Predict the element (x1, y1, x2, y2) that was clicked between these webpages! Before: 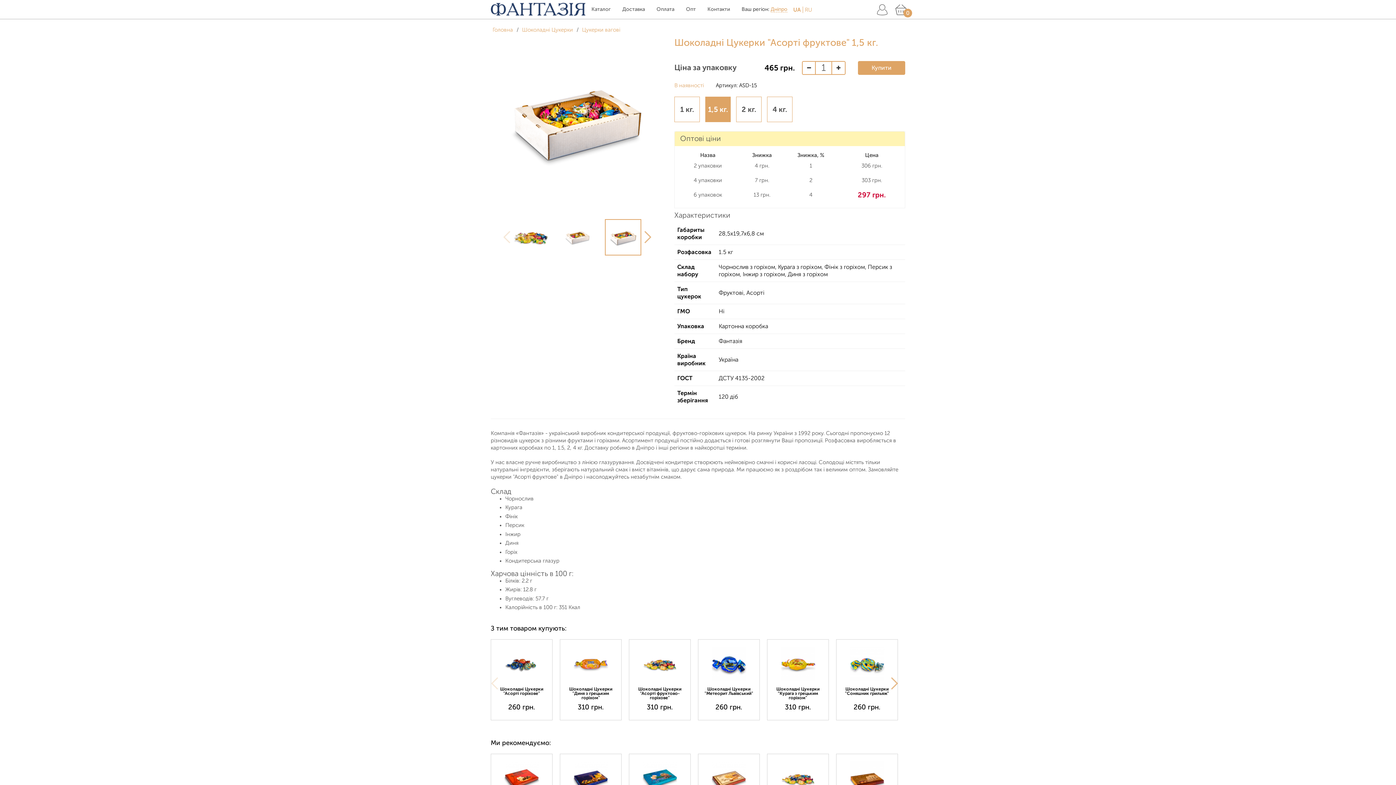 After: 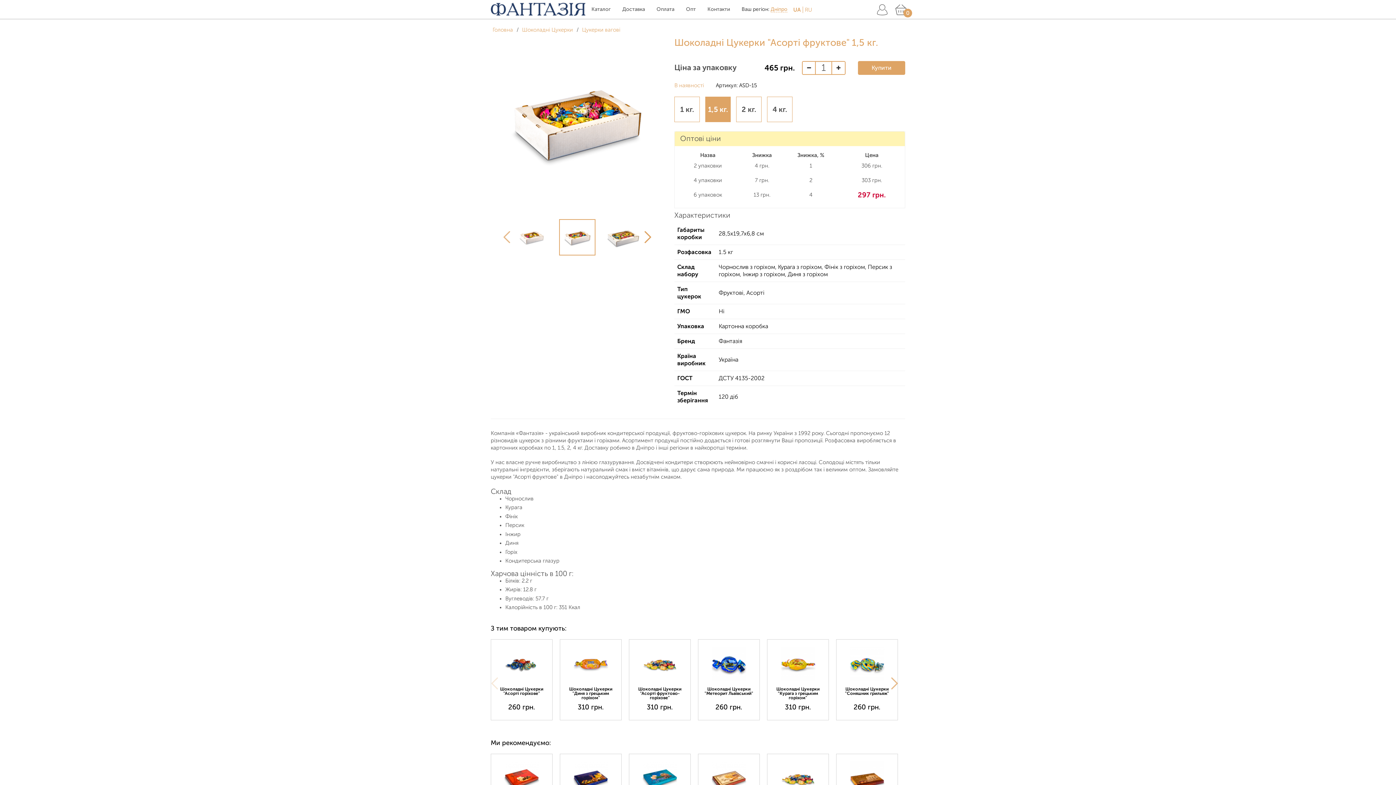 Action: label: Next bbox: (640, 230, 655, 244)